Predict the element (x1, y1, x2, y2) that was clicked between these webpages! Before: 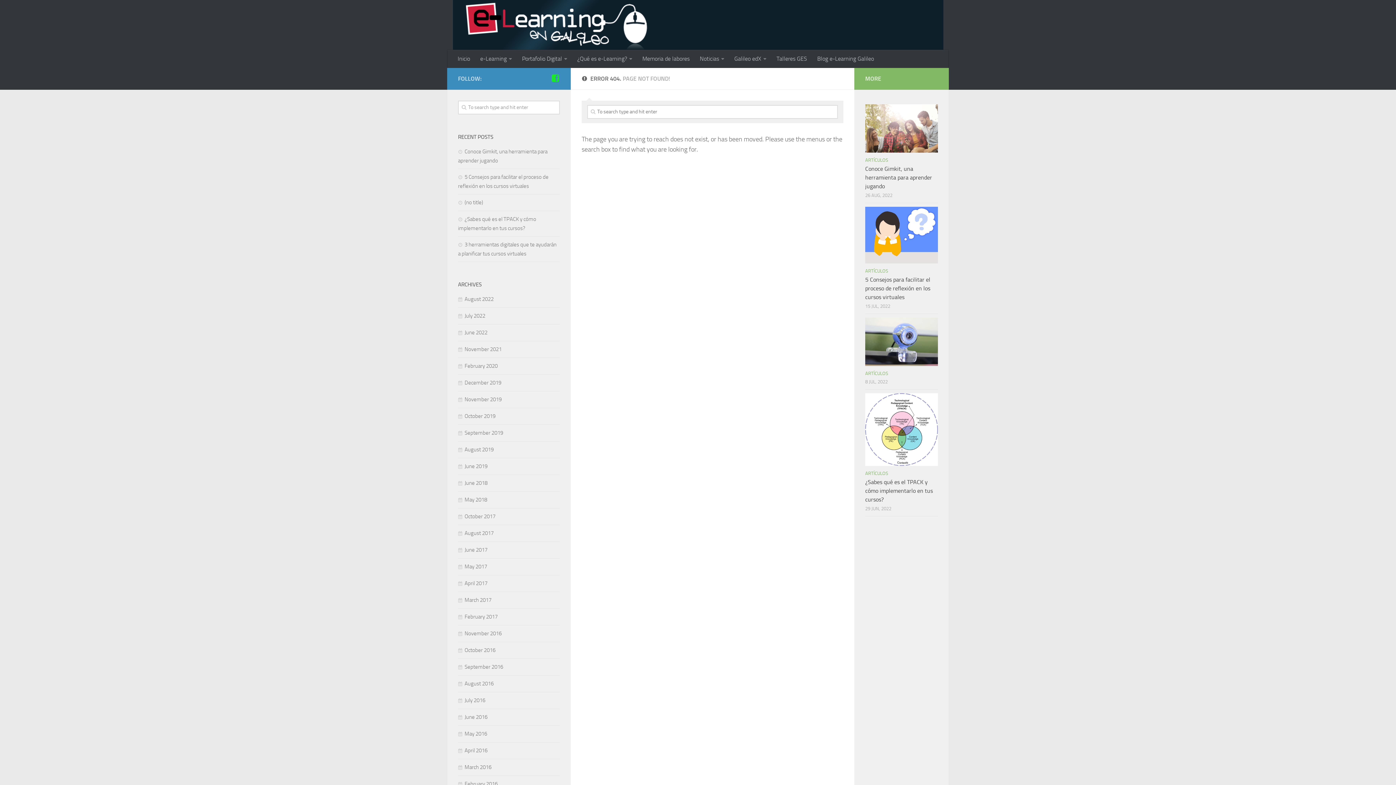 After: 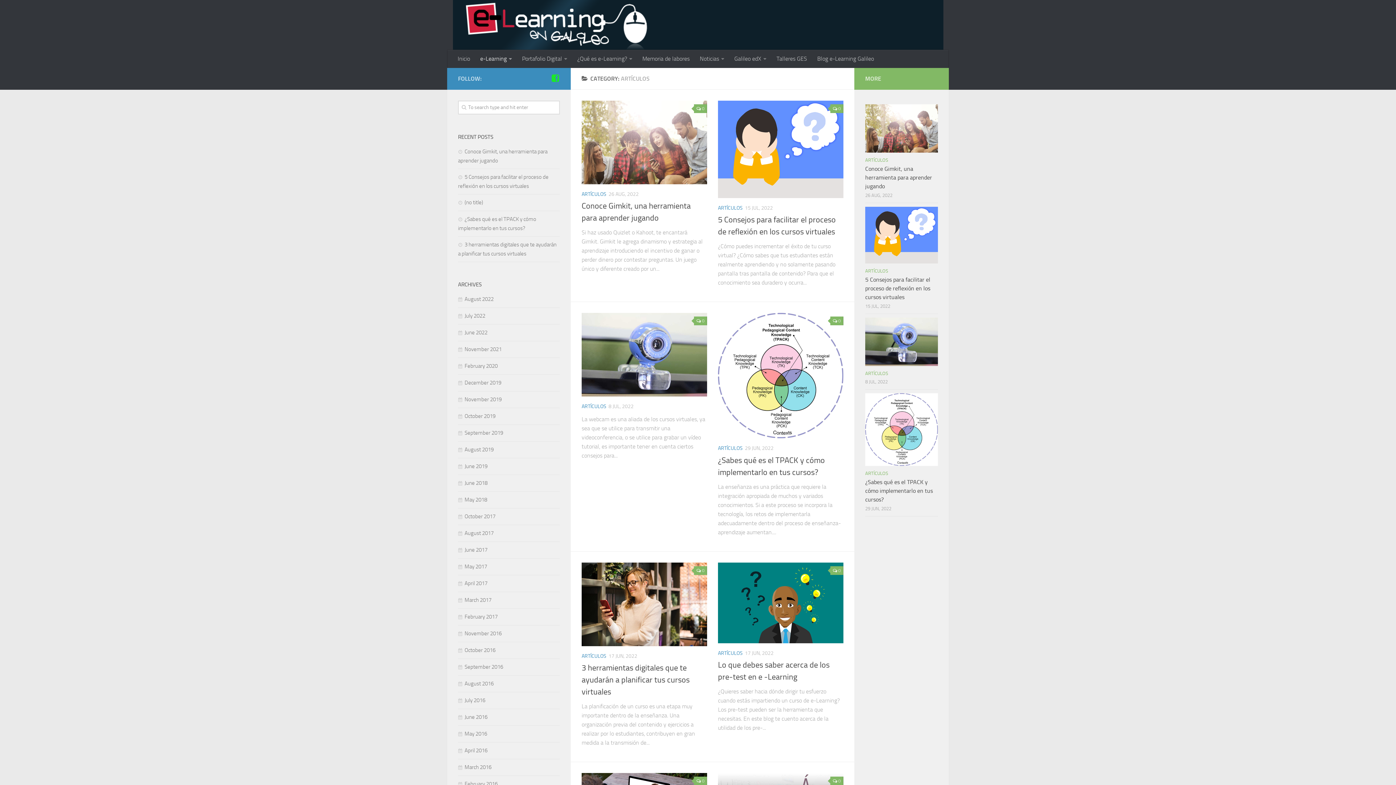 Action: label: ARTÍCULOS bbox: (865, 268, 888, 273)